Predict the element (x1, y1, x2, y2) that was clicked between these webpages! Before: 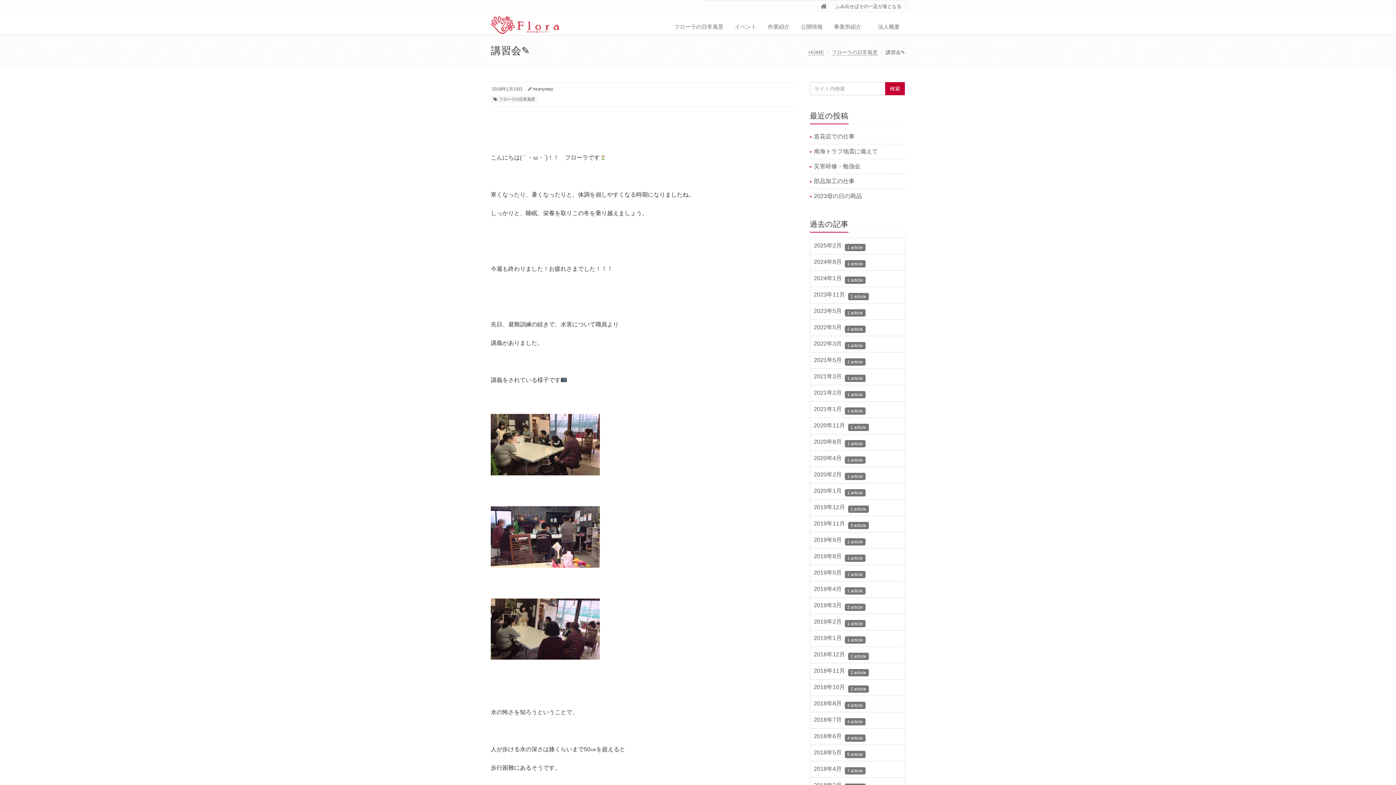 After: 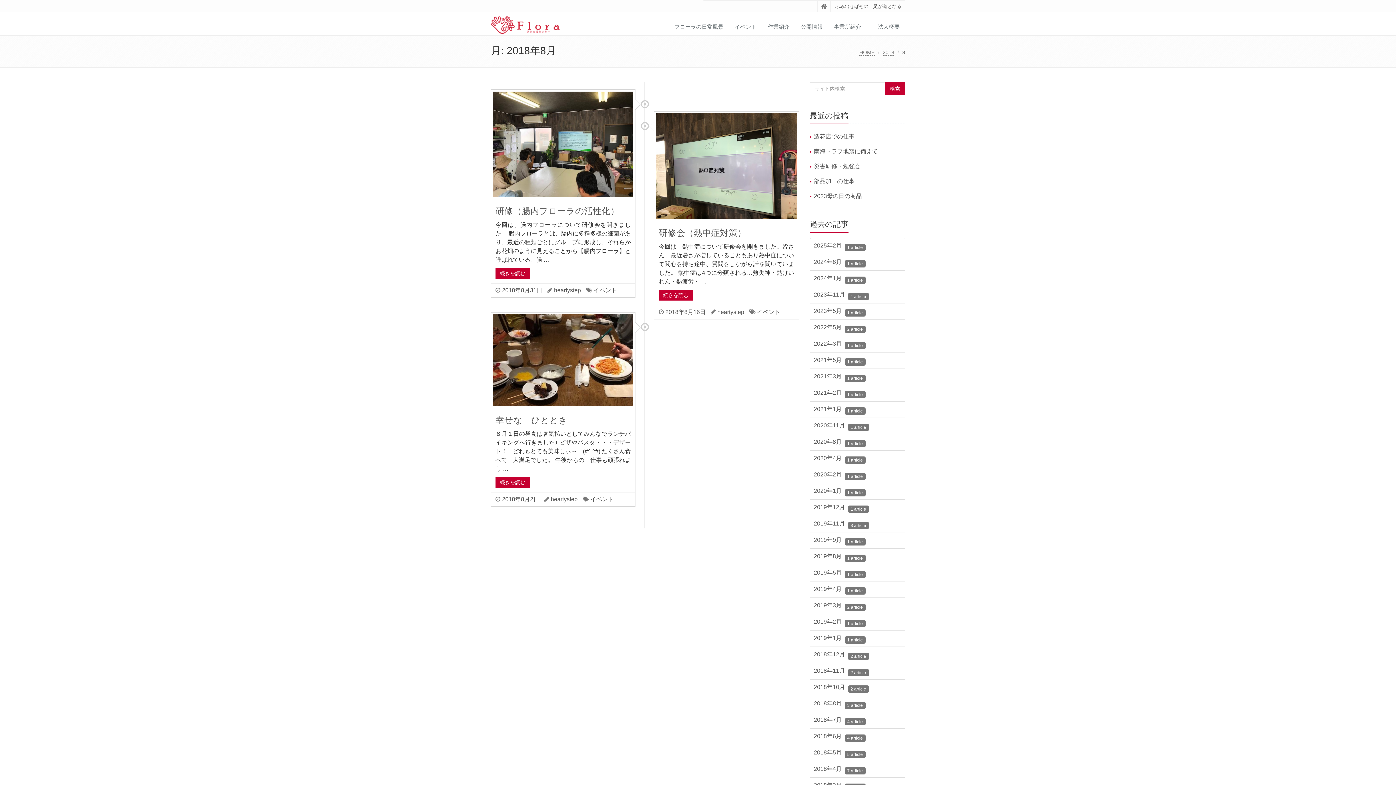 Action: bbox: (810, 696, 905, 712) label: 2018年8月  3 article